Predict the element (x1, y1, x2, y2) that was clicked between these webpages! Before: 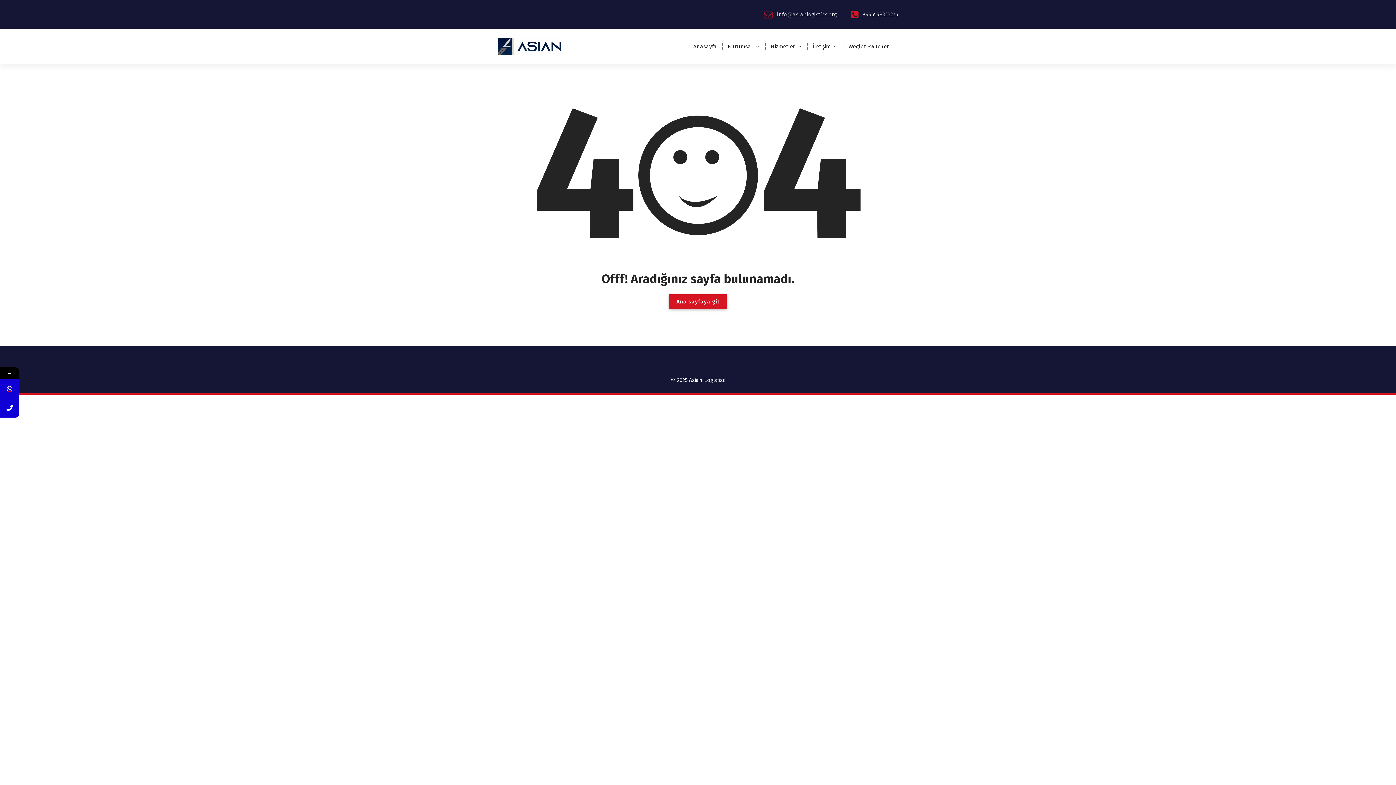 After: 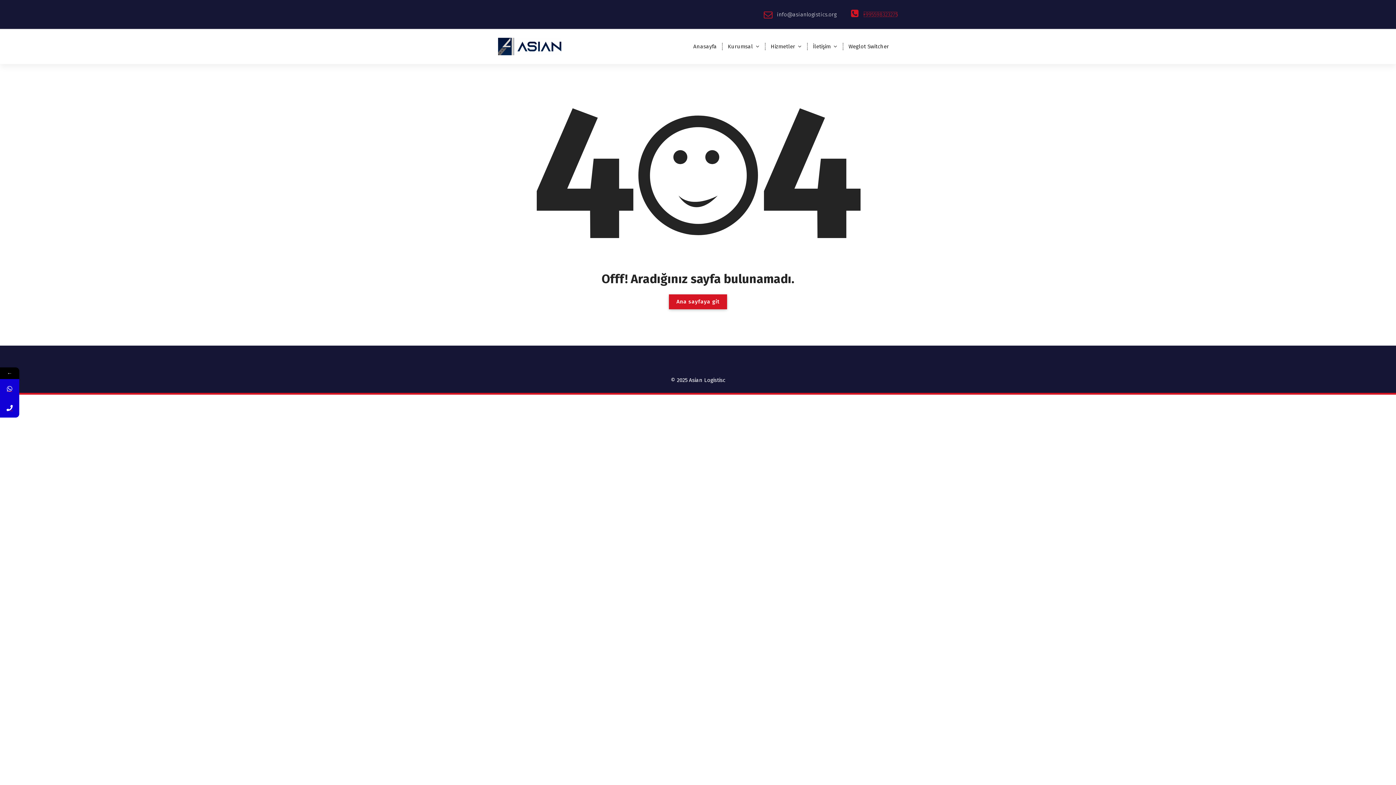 Action: label: +995598323275 bbox: (863, 10, 898, 17)